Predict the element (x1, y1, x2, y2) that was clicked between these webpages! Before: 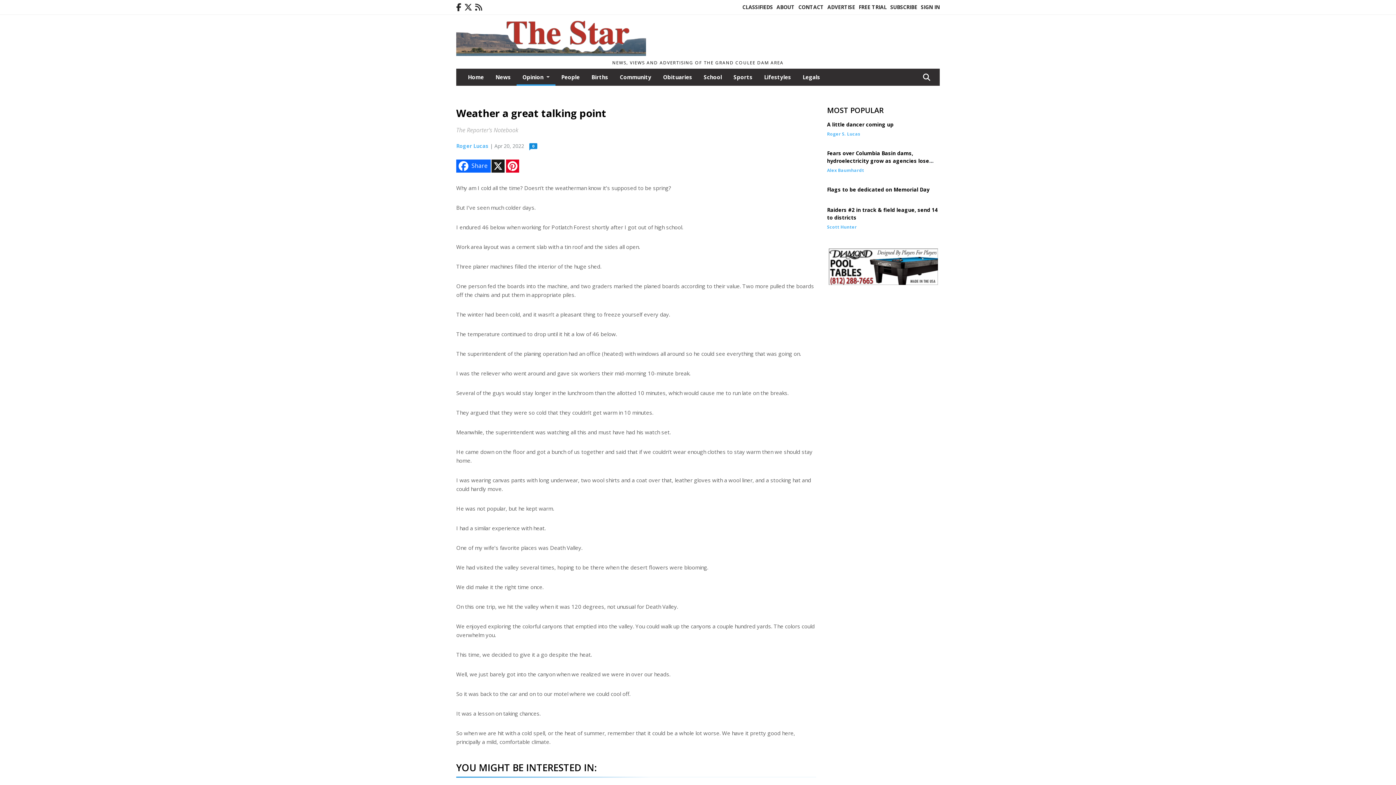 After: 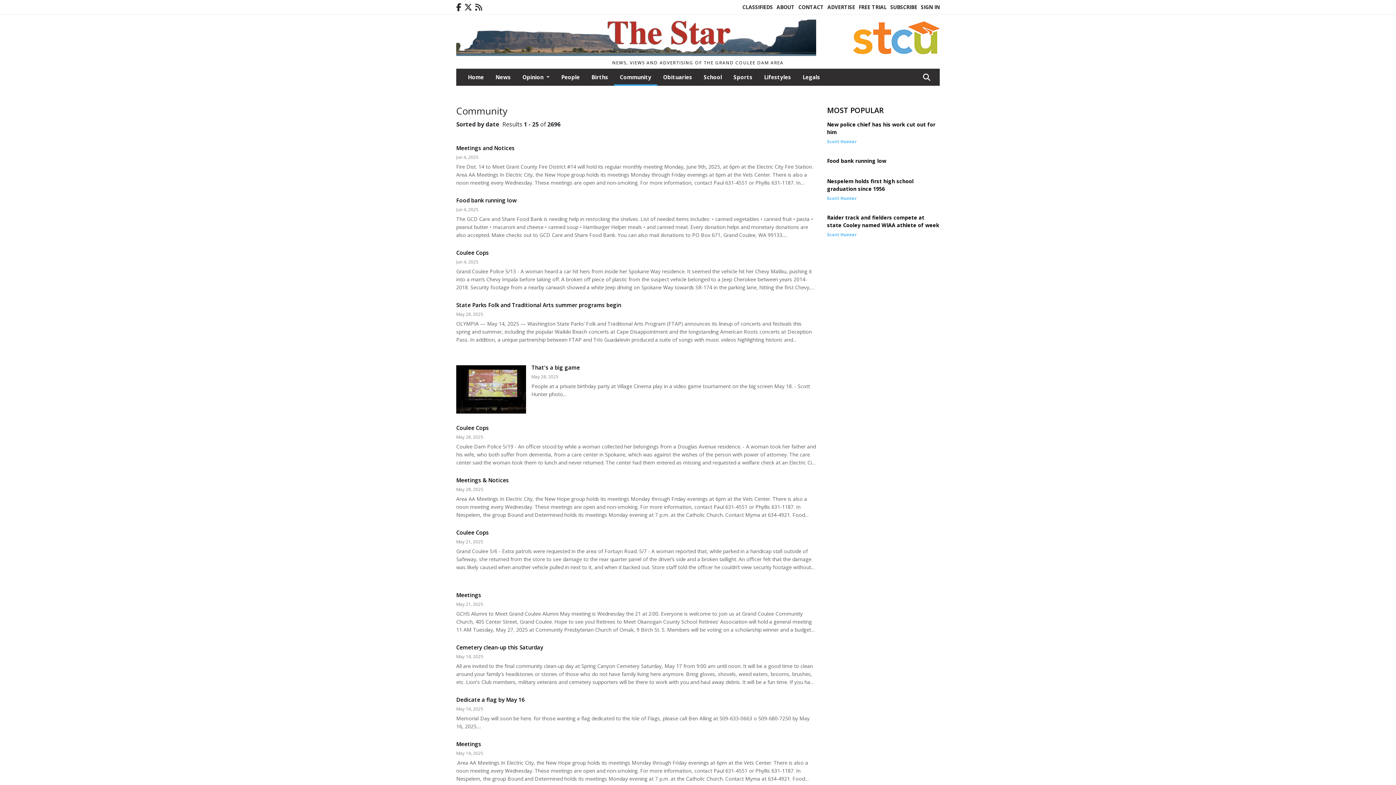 Action: bbox: (614, 68, 657, 84) label: Community